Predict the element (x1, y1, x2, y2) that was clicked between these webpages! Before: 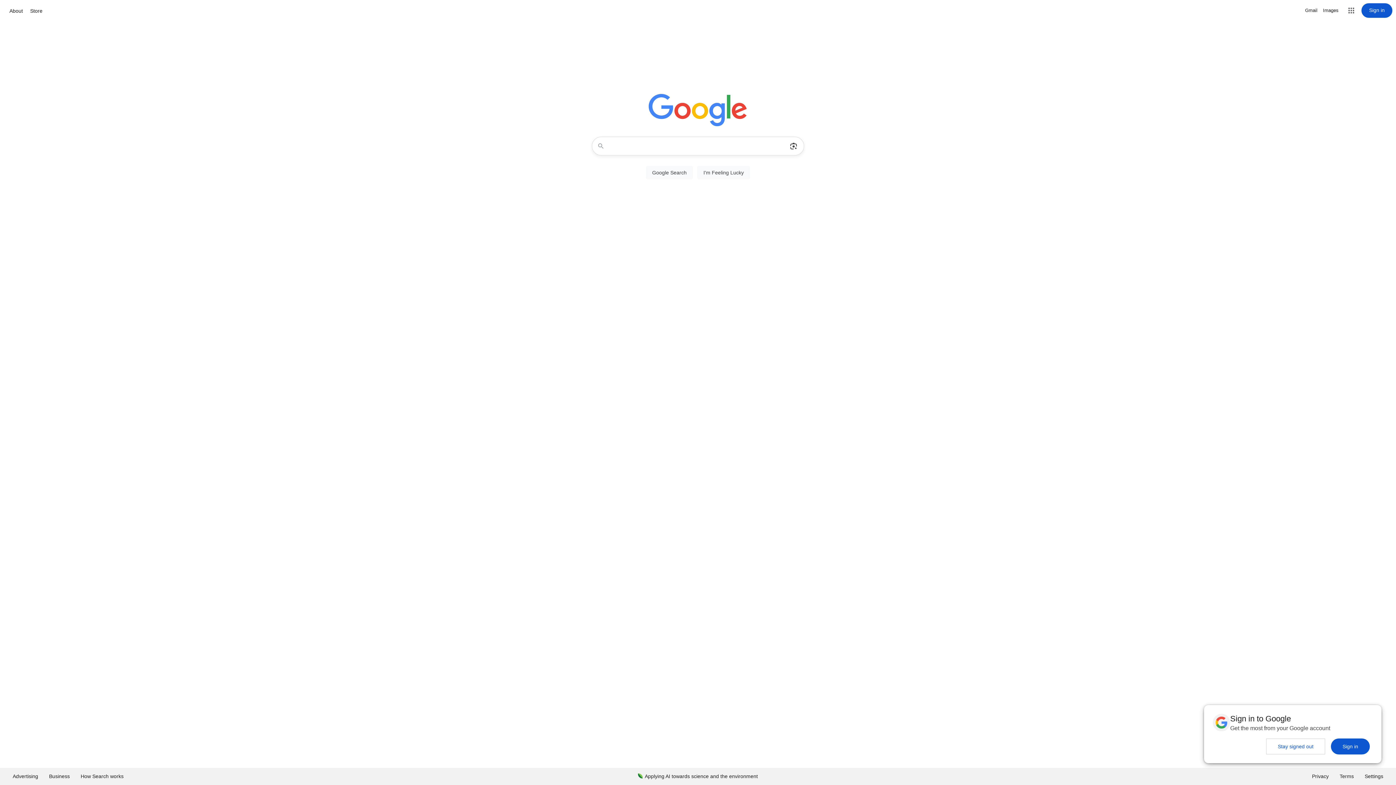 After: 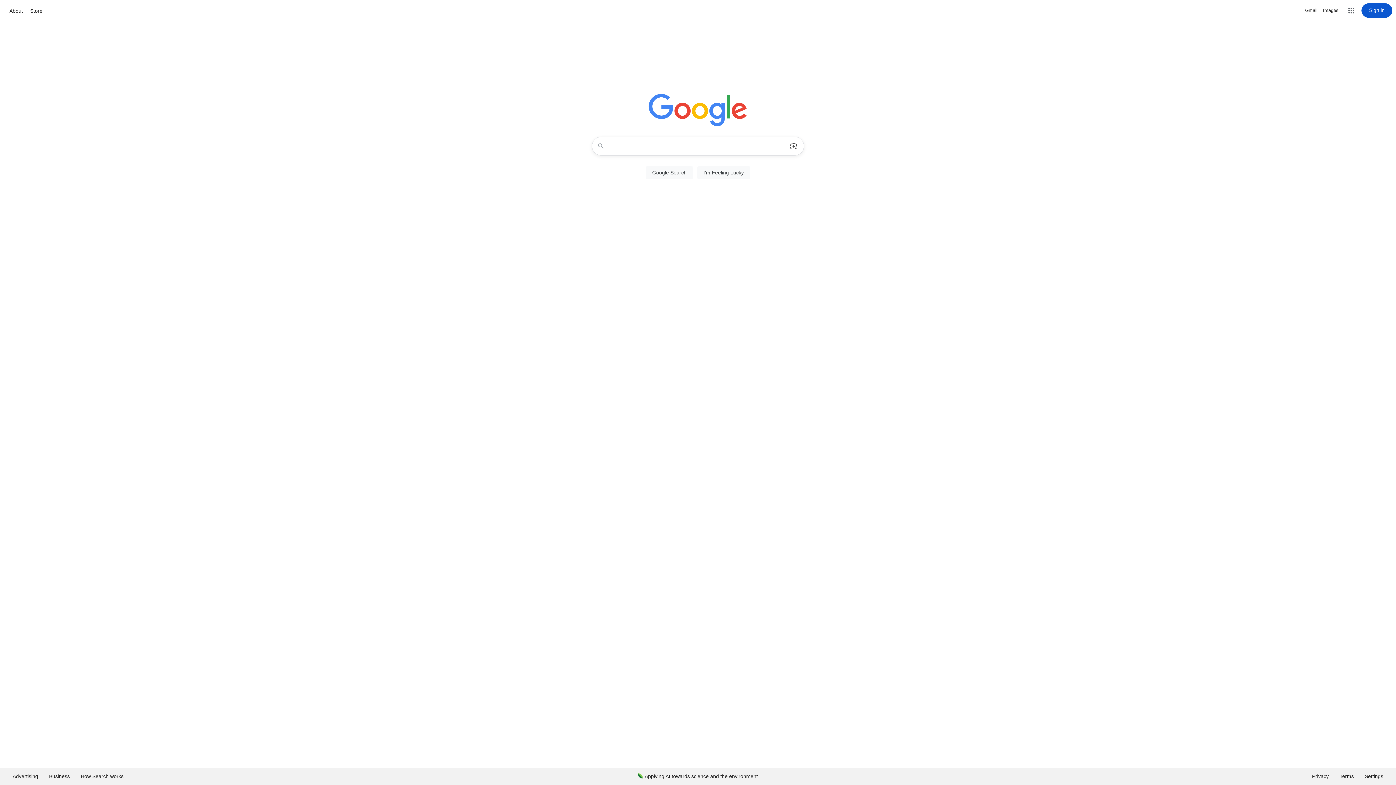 Action: label: Sign in bbox: (1331, 738, 1370, 754)